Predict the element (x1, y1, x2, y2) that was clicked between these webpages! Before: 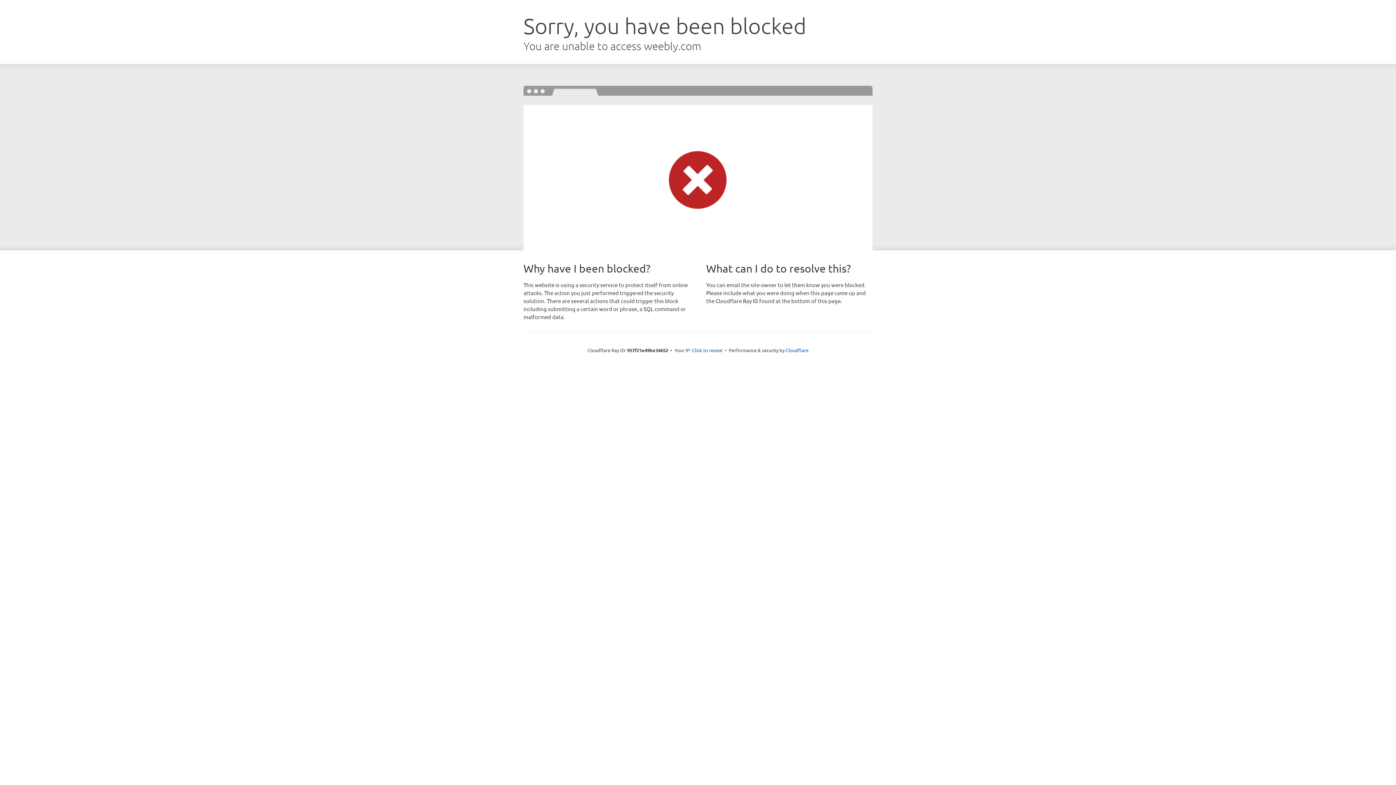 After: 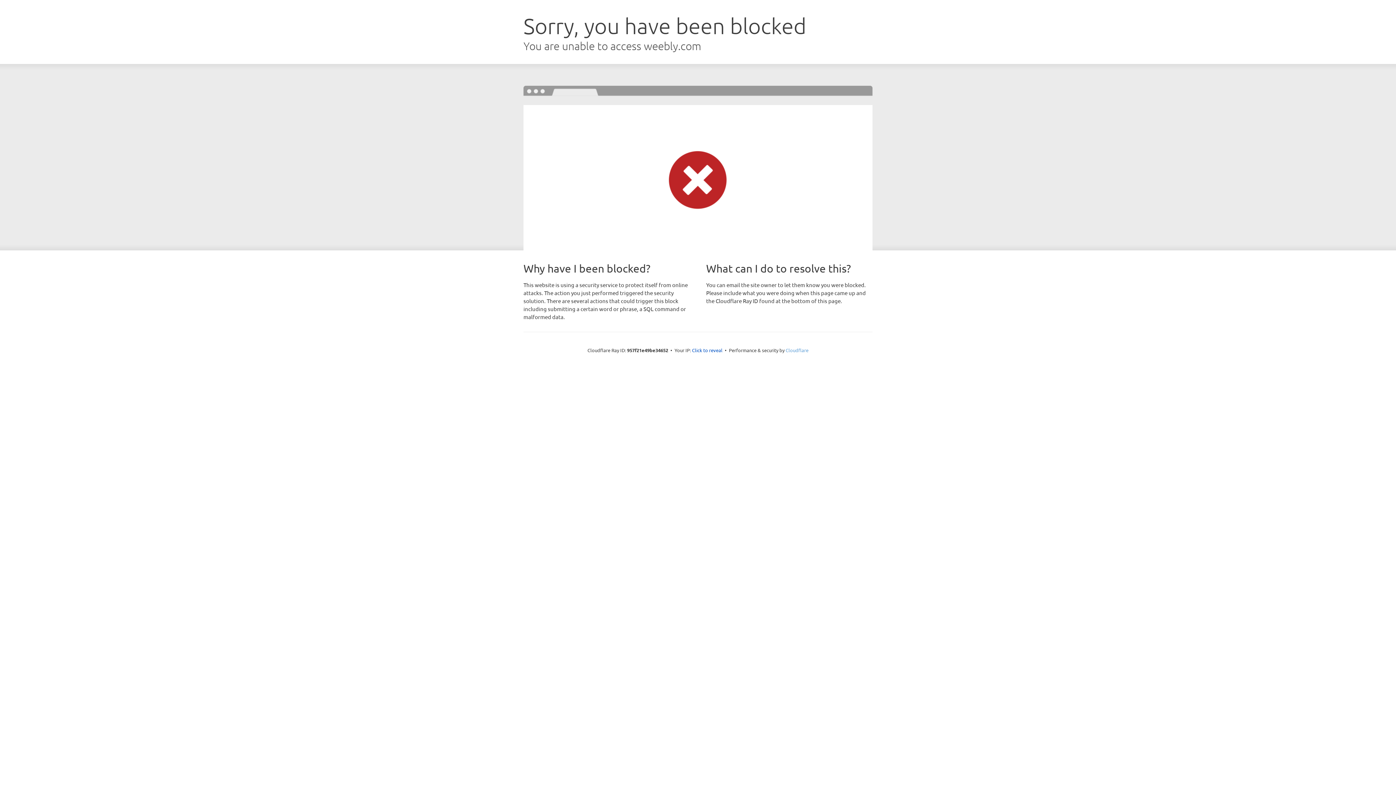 Action: bbox: (785, 347, 808, 353) label: Cloudflare